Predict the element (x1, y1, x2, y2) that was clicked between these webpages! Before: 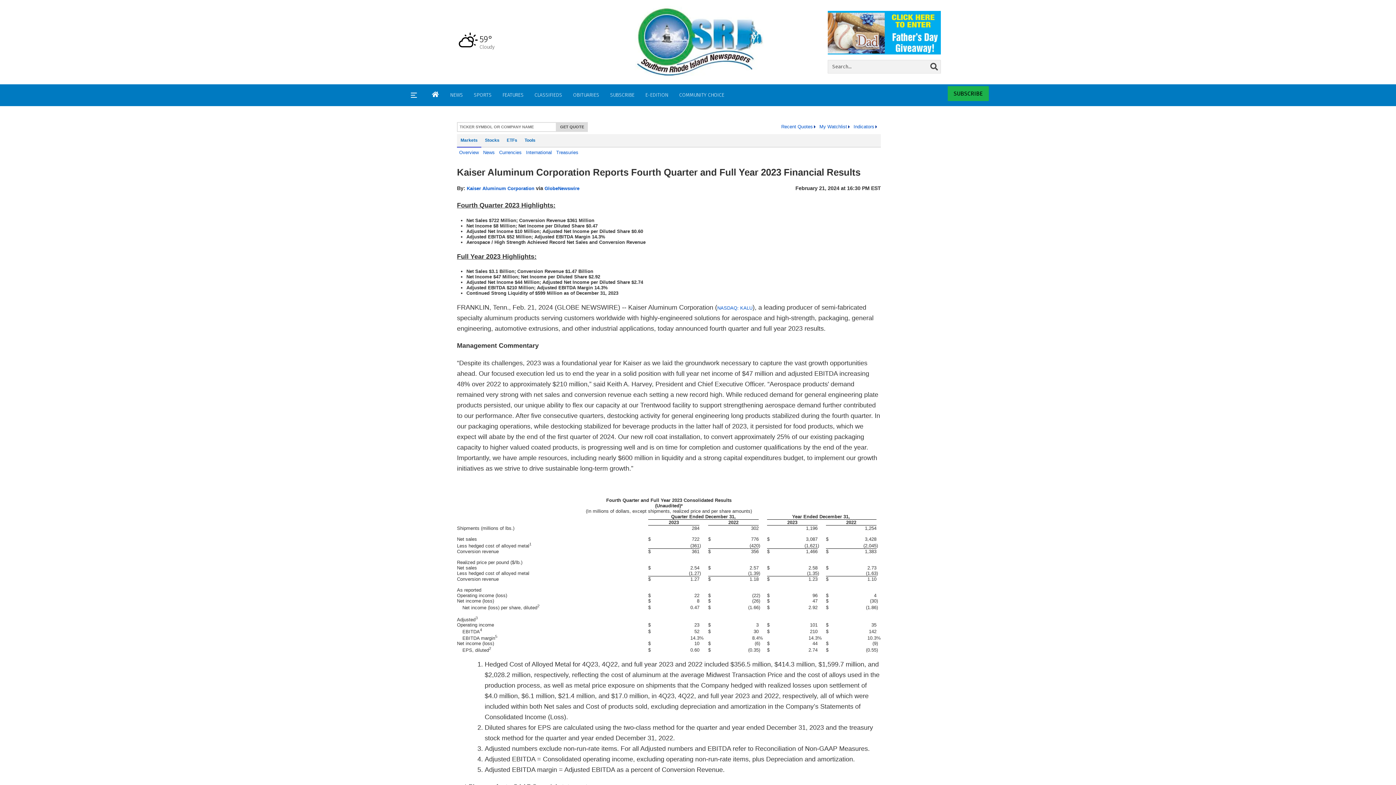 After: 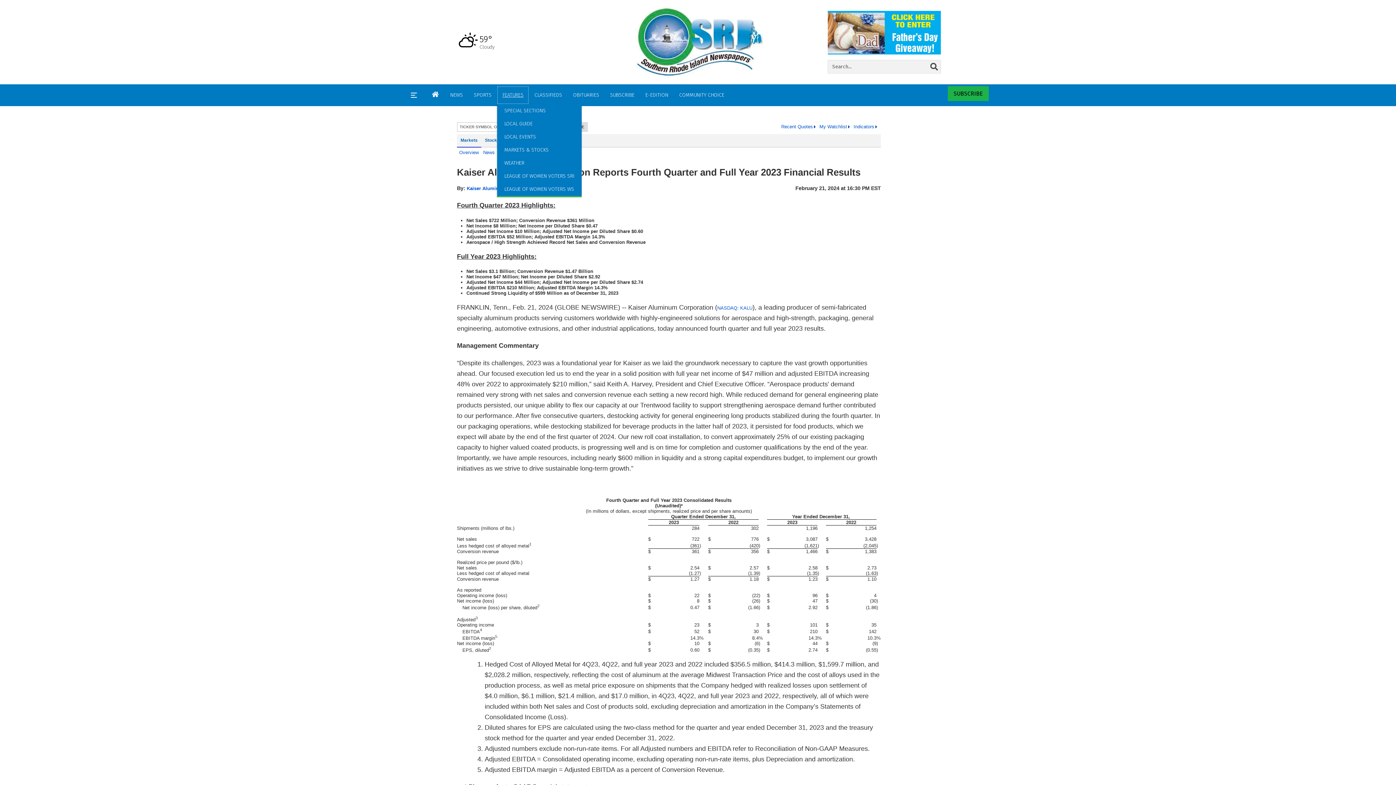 Action: bbox: (497, 86, 529, 104) label: FEATURES